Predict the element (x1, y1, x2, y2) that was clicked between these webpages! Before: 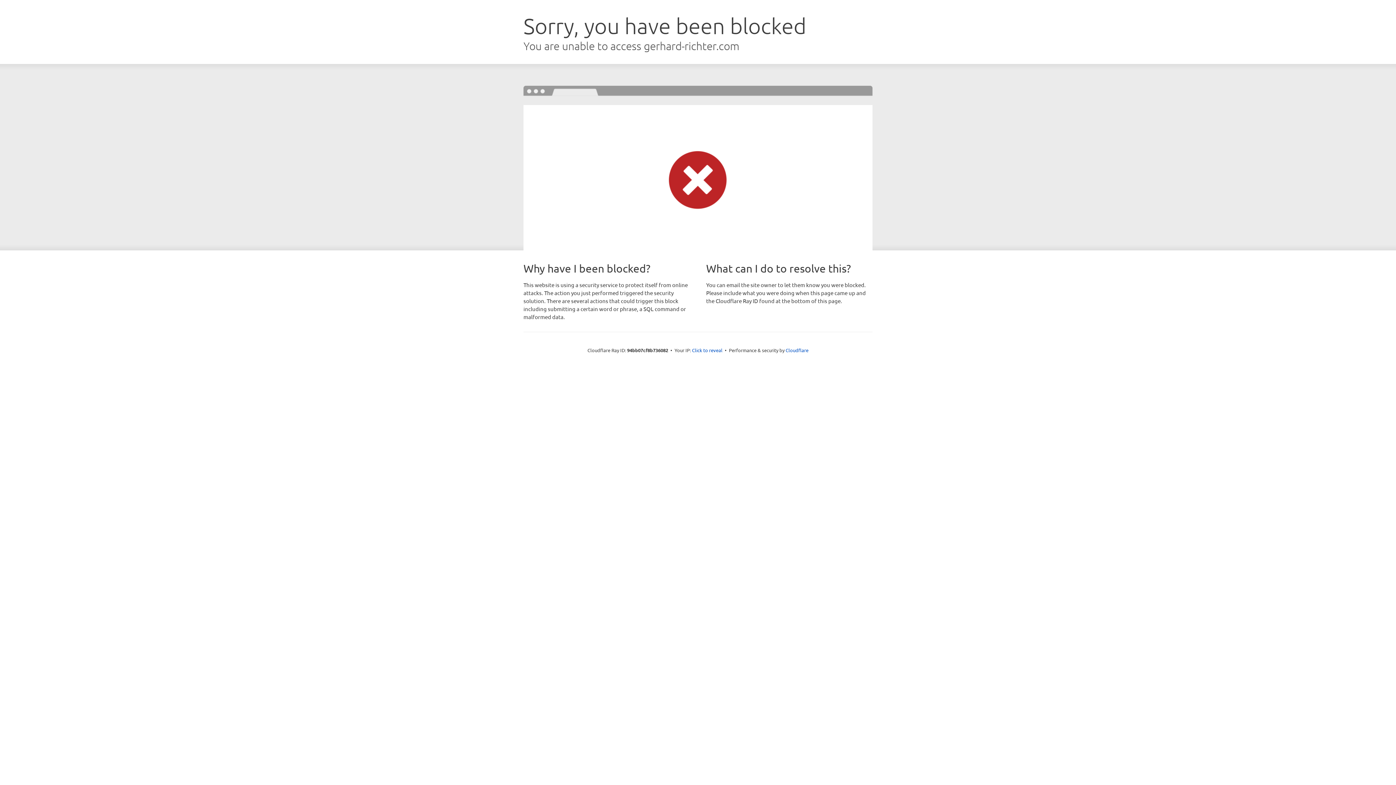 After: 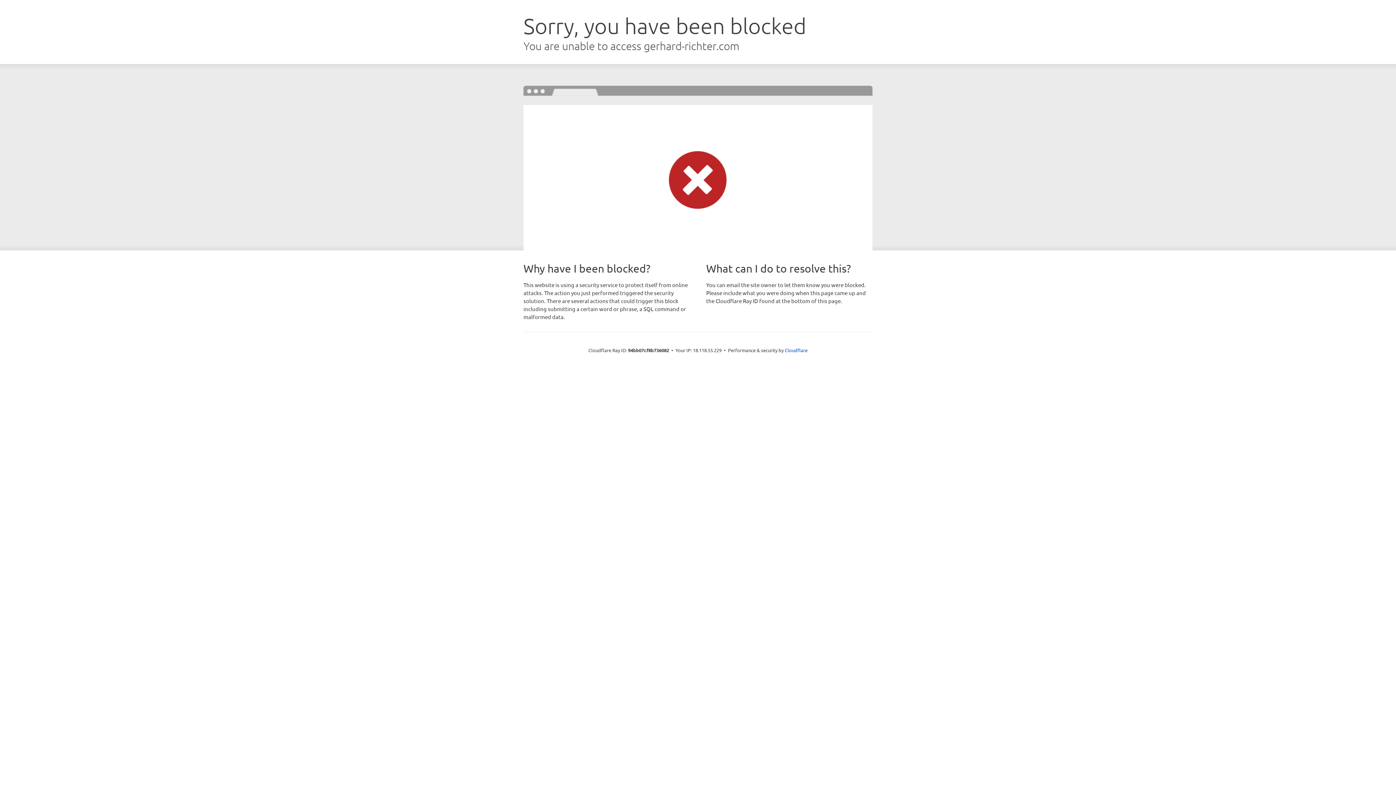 Action: bbox: (692, 346, 722, 353) label: Click to reveal